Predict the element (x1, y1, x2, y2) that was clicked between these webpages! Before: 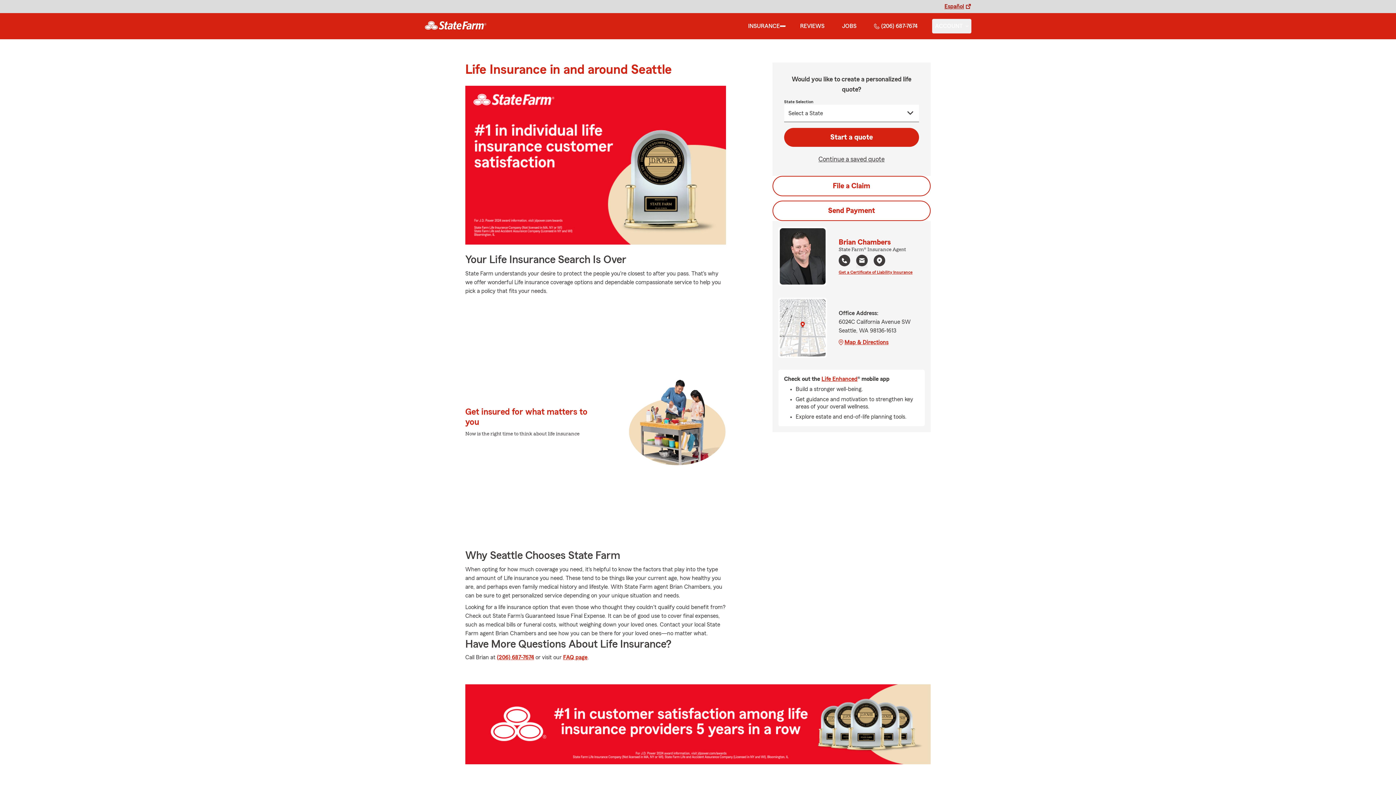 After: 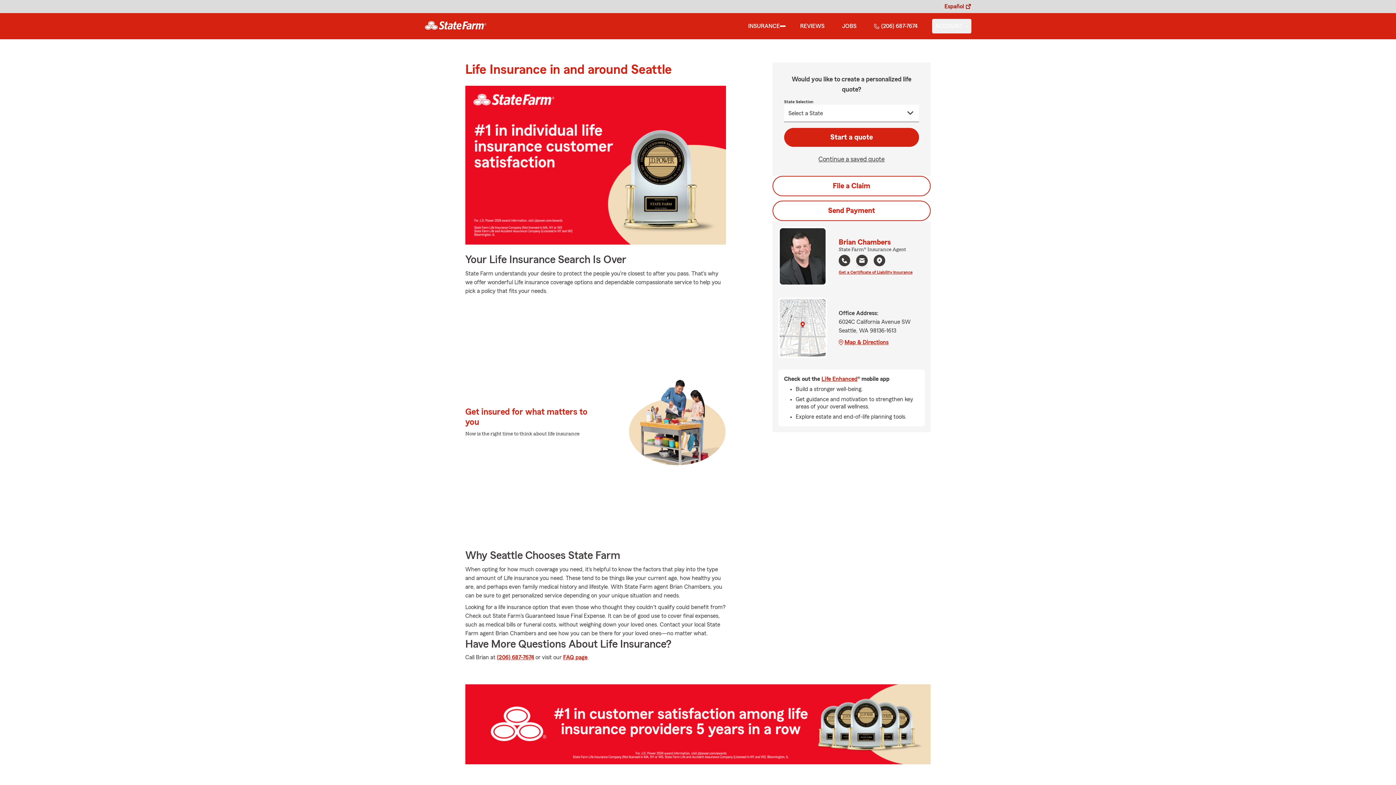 Action: label: Español bbox: (944, 2, 971, 10)